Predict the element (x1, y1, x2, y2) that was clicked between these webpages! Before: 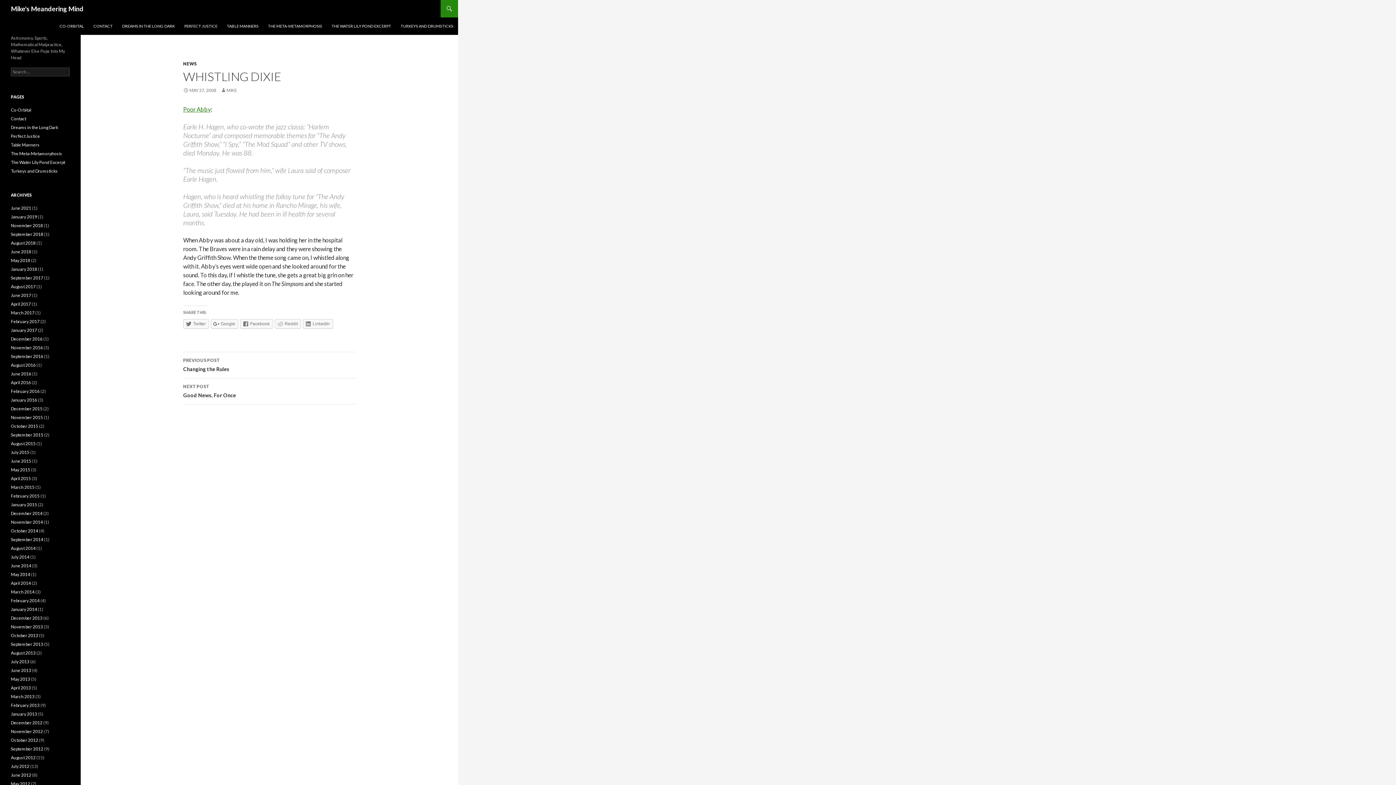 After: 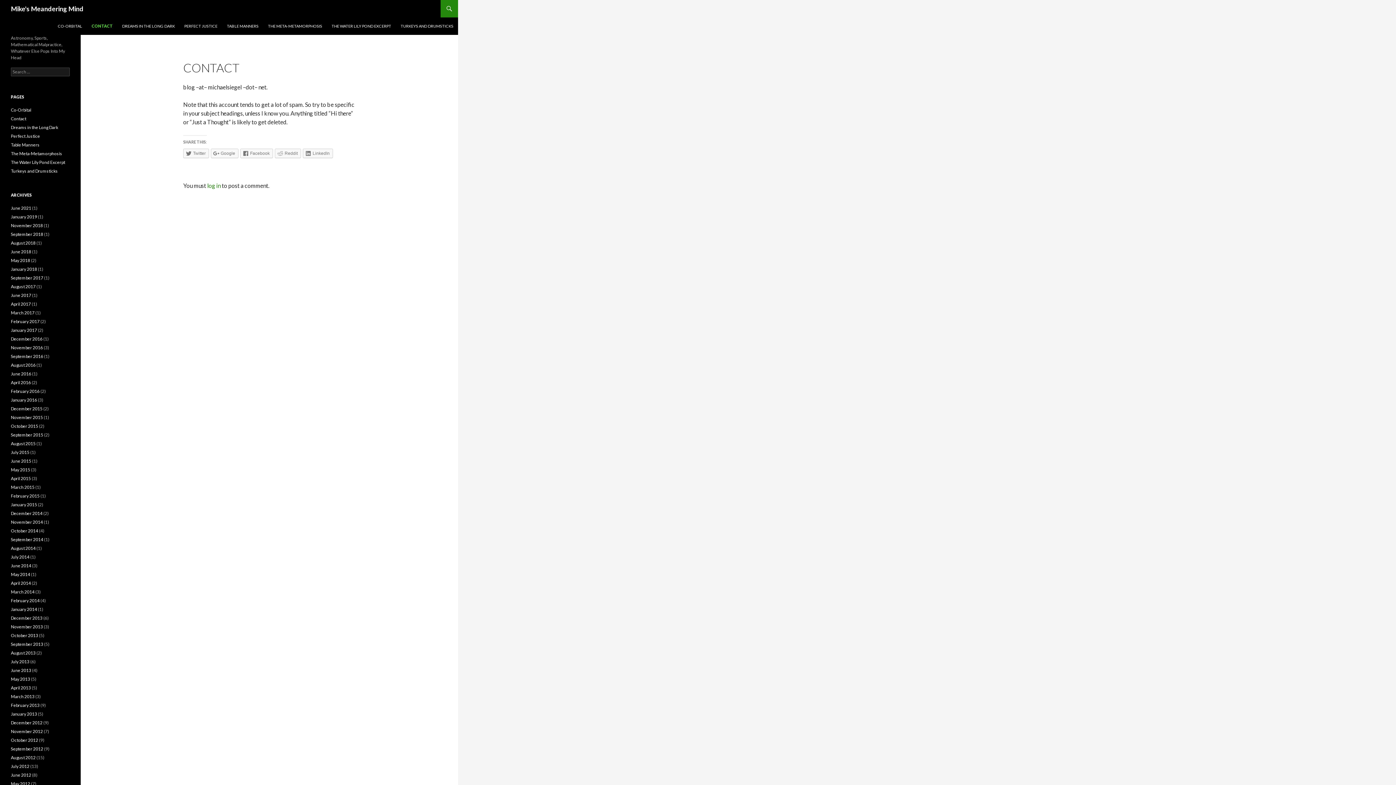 Action: label: Contact bbox: (10, 116, 26, 121)